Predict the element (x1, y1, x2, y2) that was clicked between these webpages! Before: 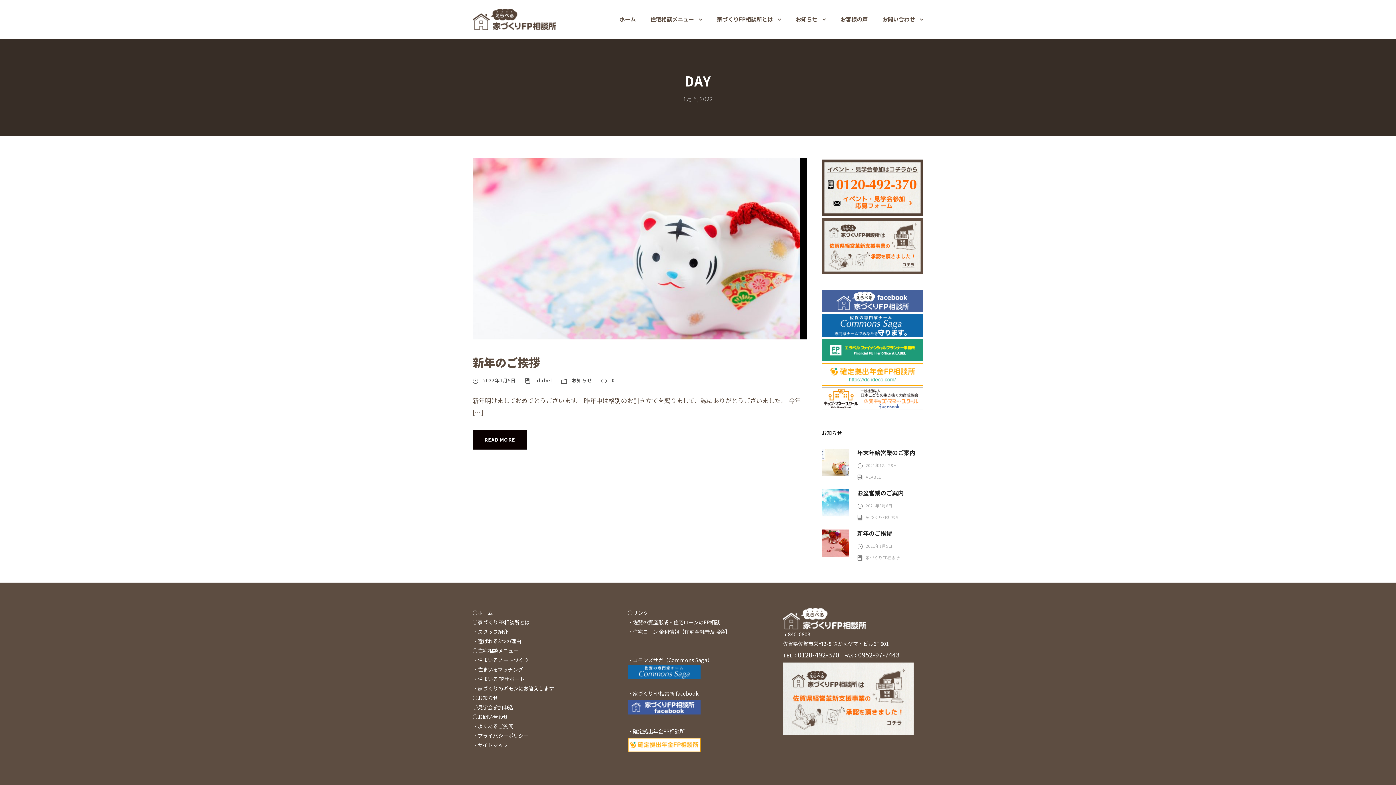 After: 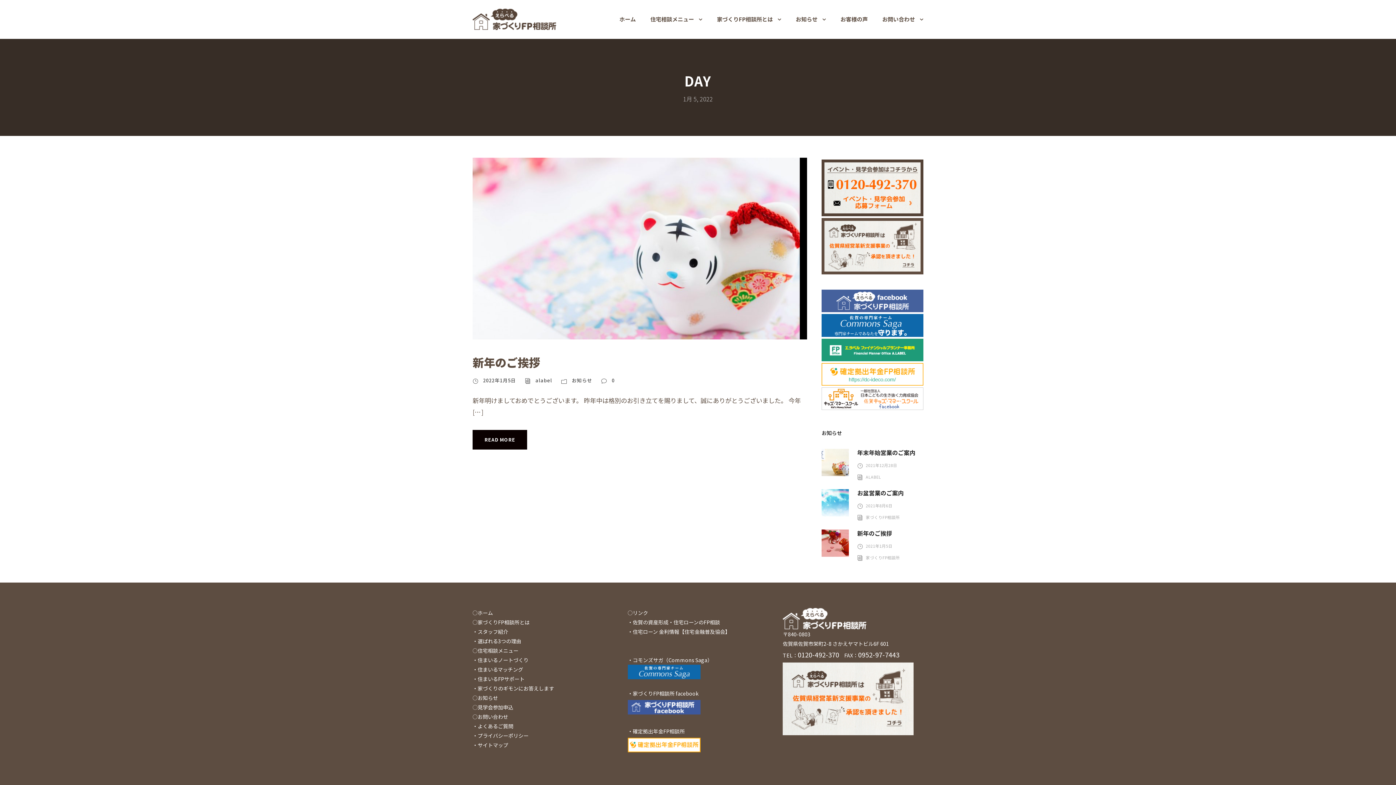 Action: bbox: (821, 387, 923, 410)